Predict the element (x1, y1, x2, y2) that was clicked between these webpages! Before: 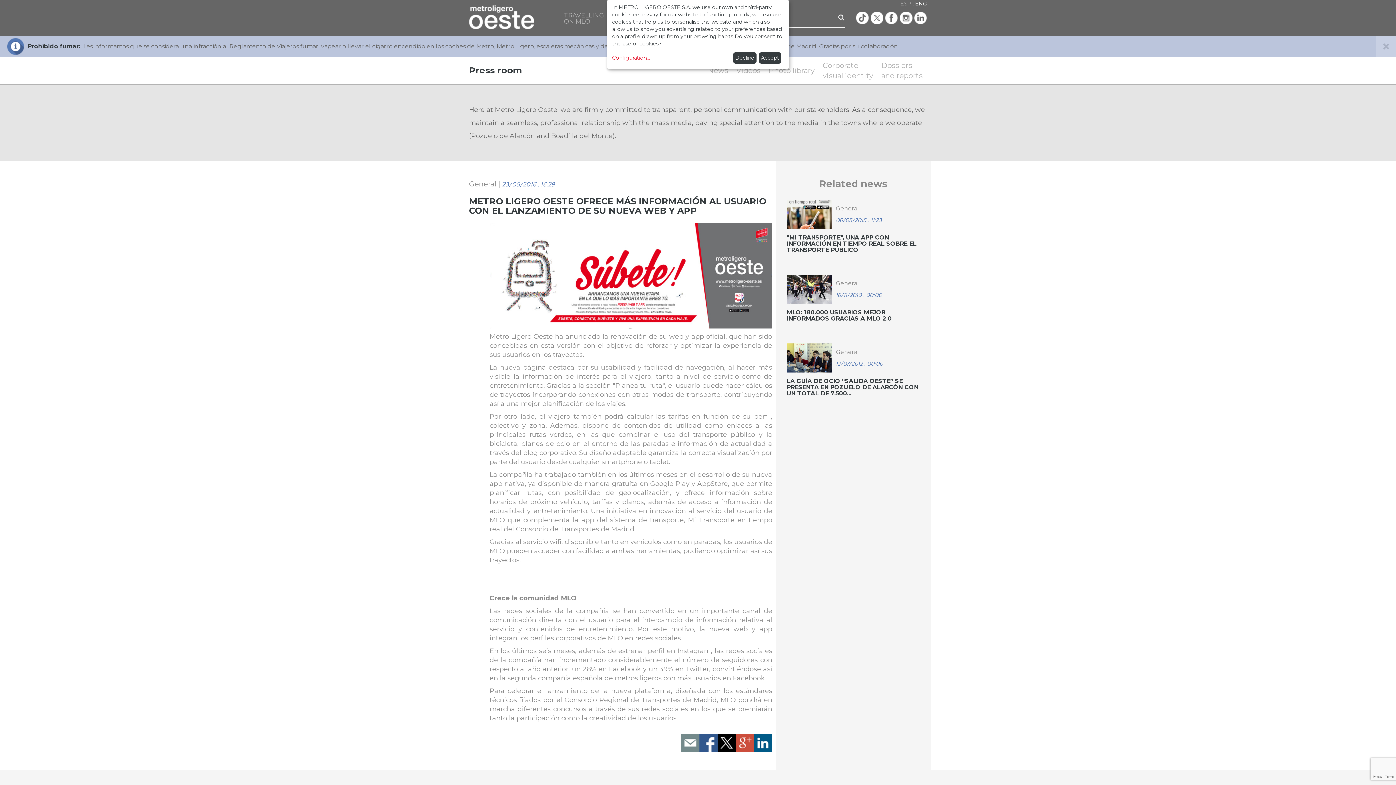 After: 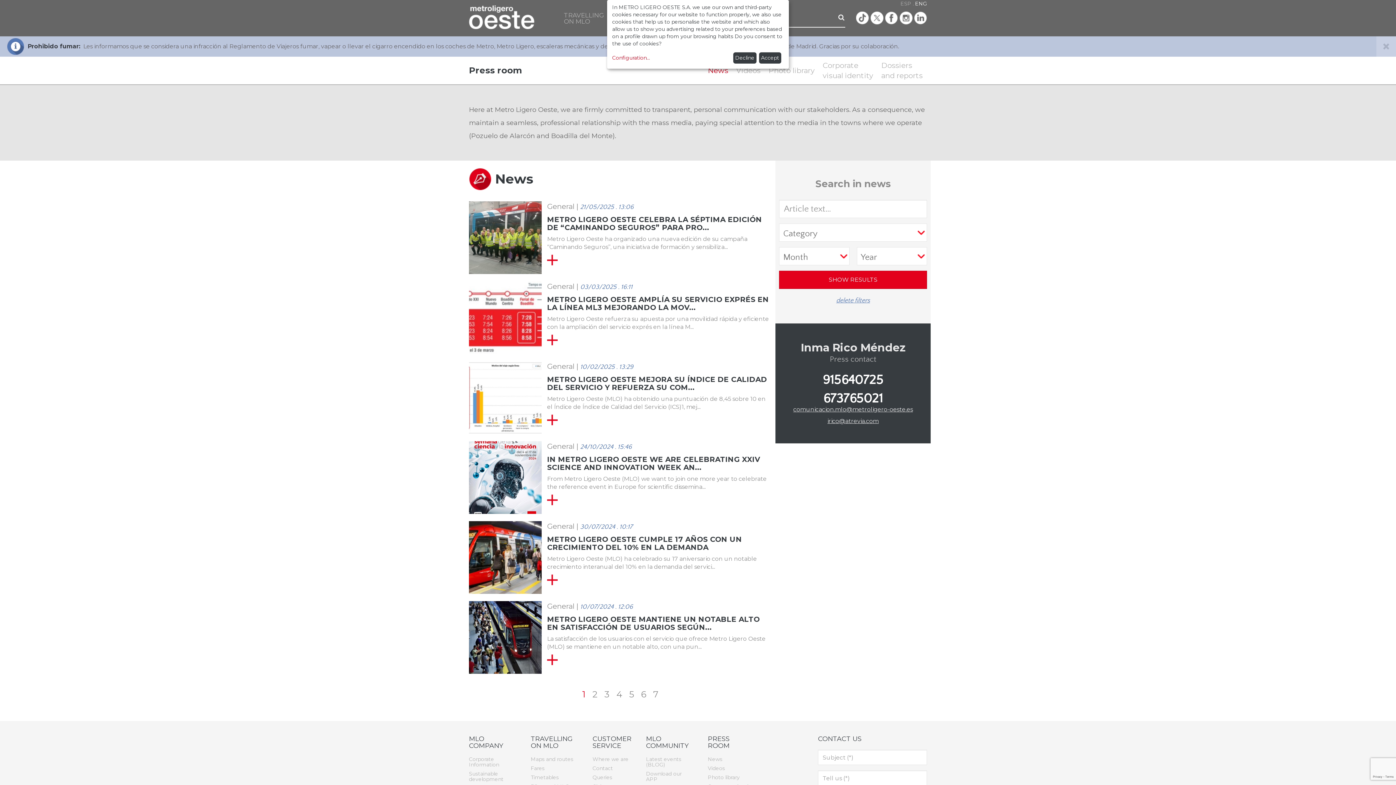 Action: bbox: (708, 65, 728, 75) label: News